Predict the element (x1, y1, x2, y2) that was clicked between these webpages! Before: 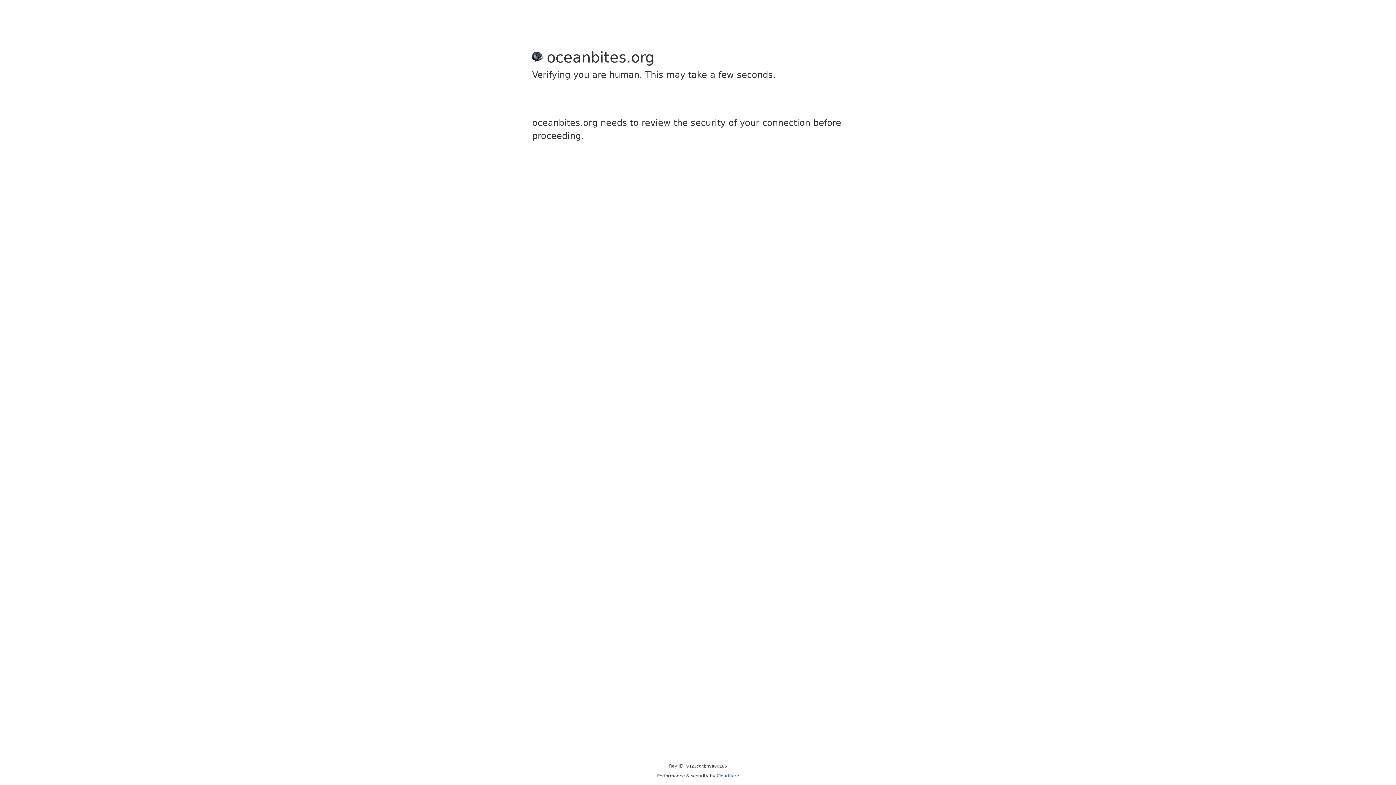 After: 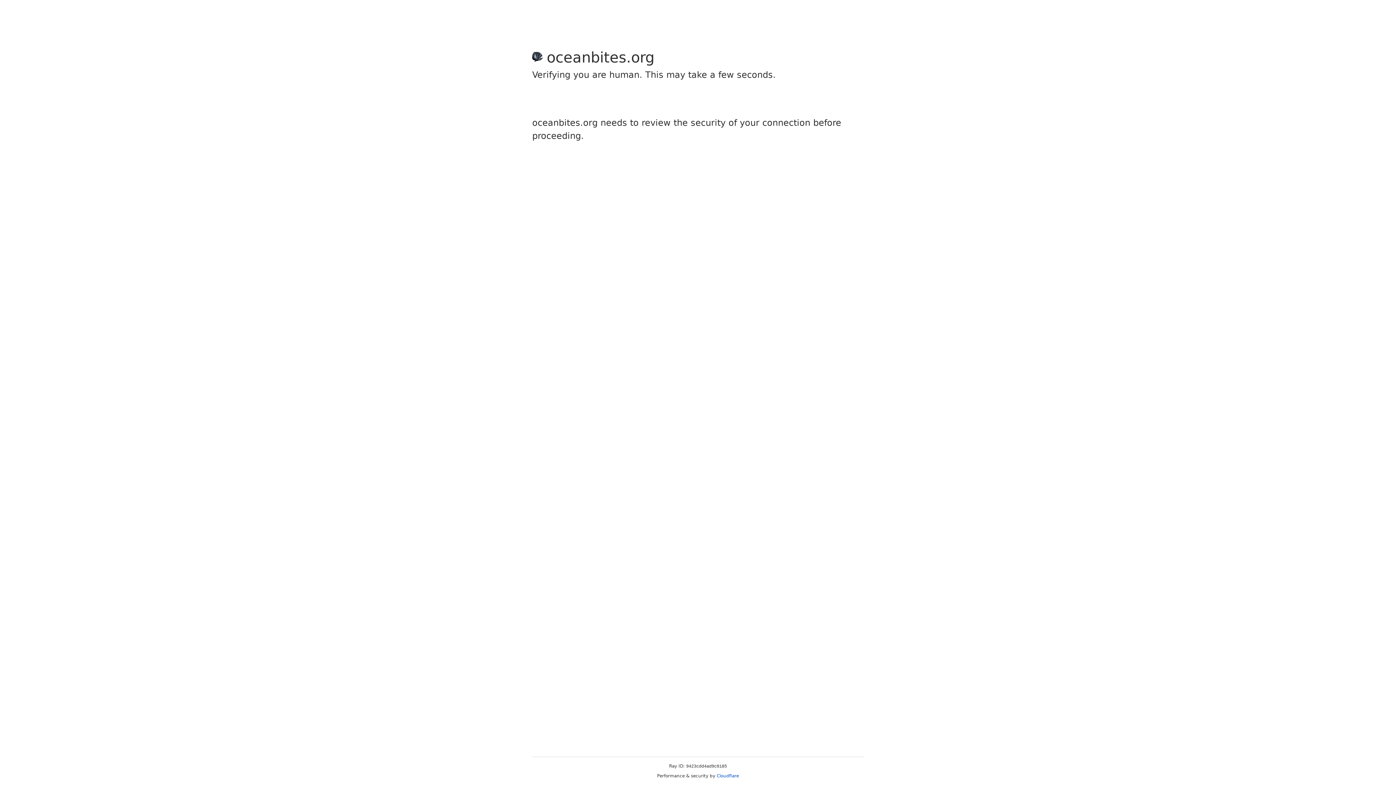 Action: label: Cloudflare bbox: (716, 773, 739, 778)